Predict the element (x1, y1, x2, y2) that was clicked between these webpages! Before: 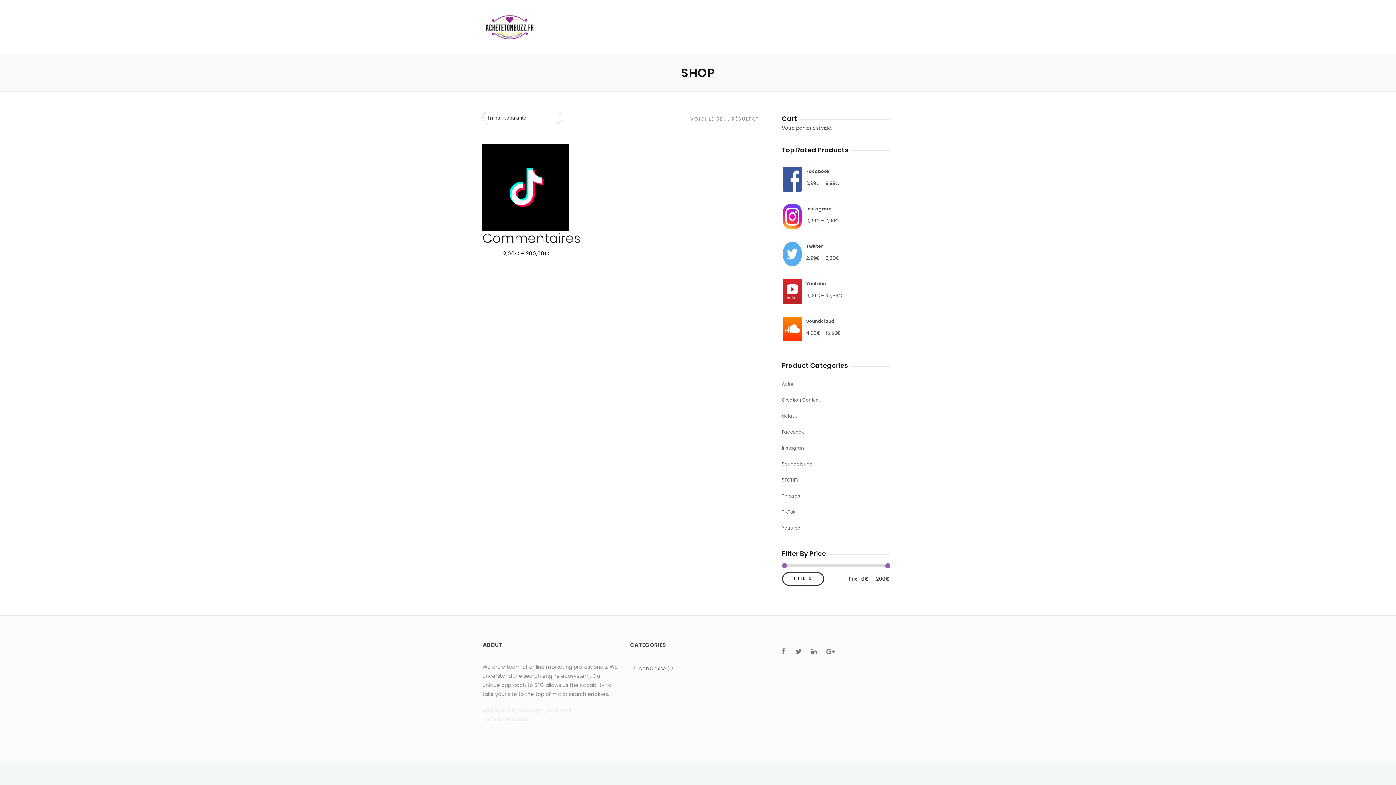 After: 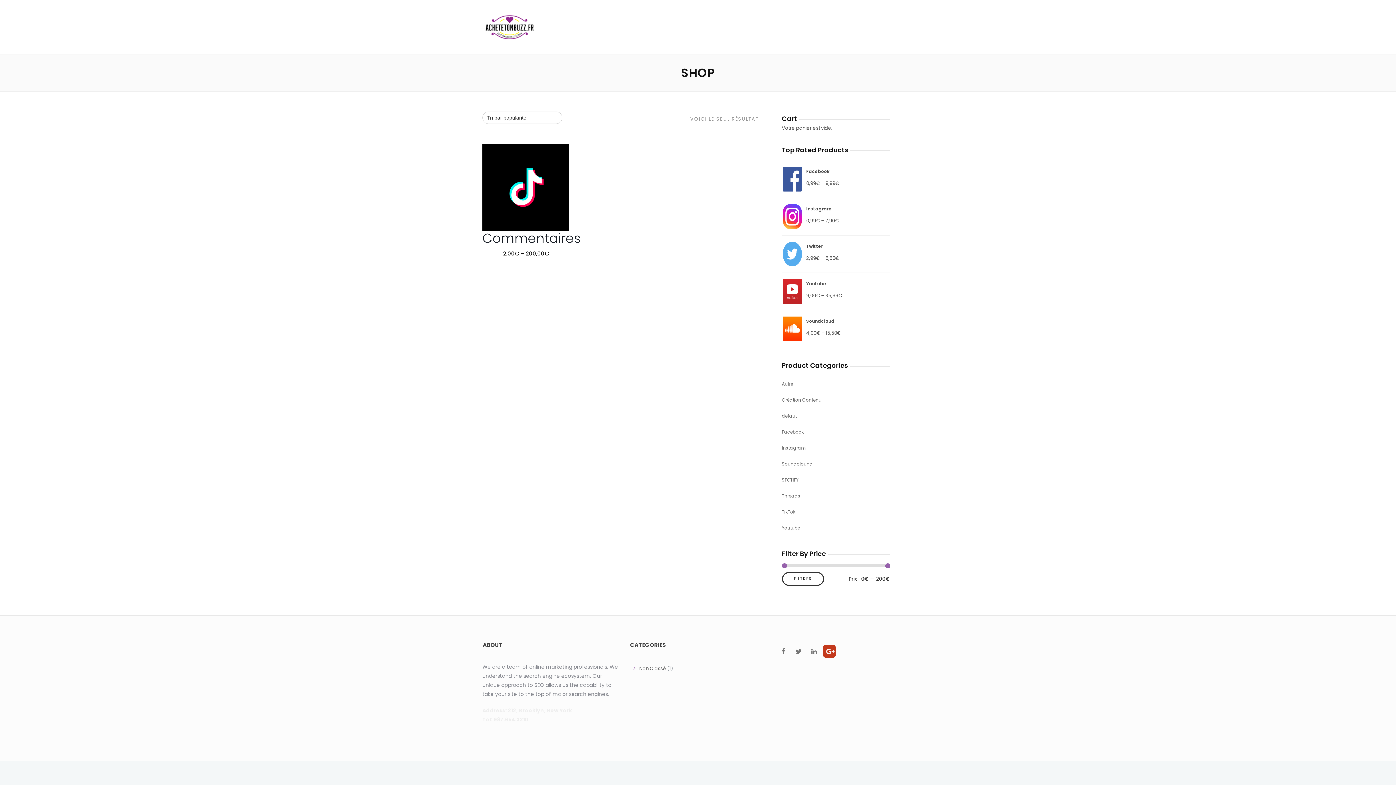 Action: bbox: (823, 645, 835, 658)